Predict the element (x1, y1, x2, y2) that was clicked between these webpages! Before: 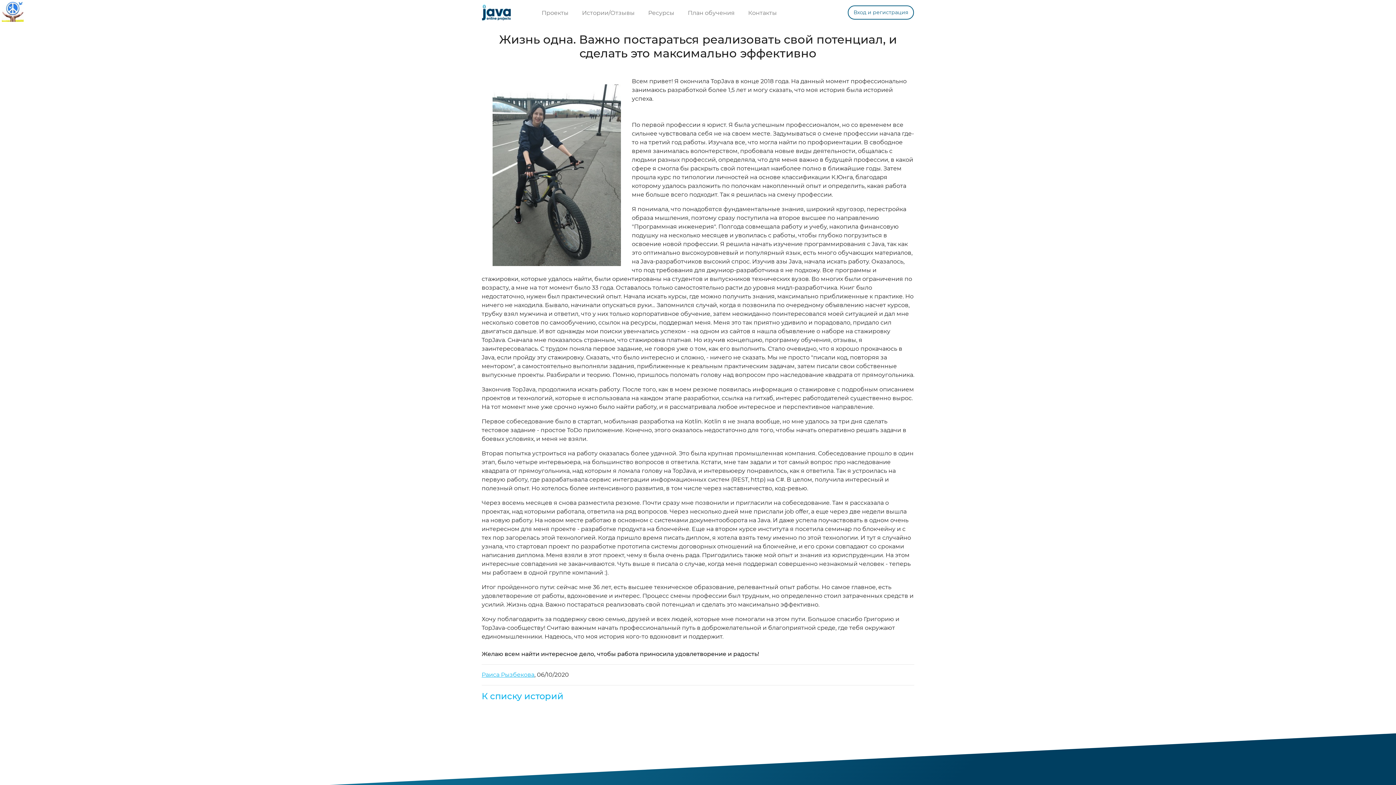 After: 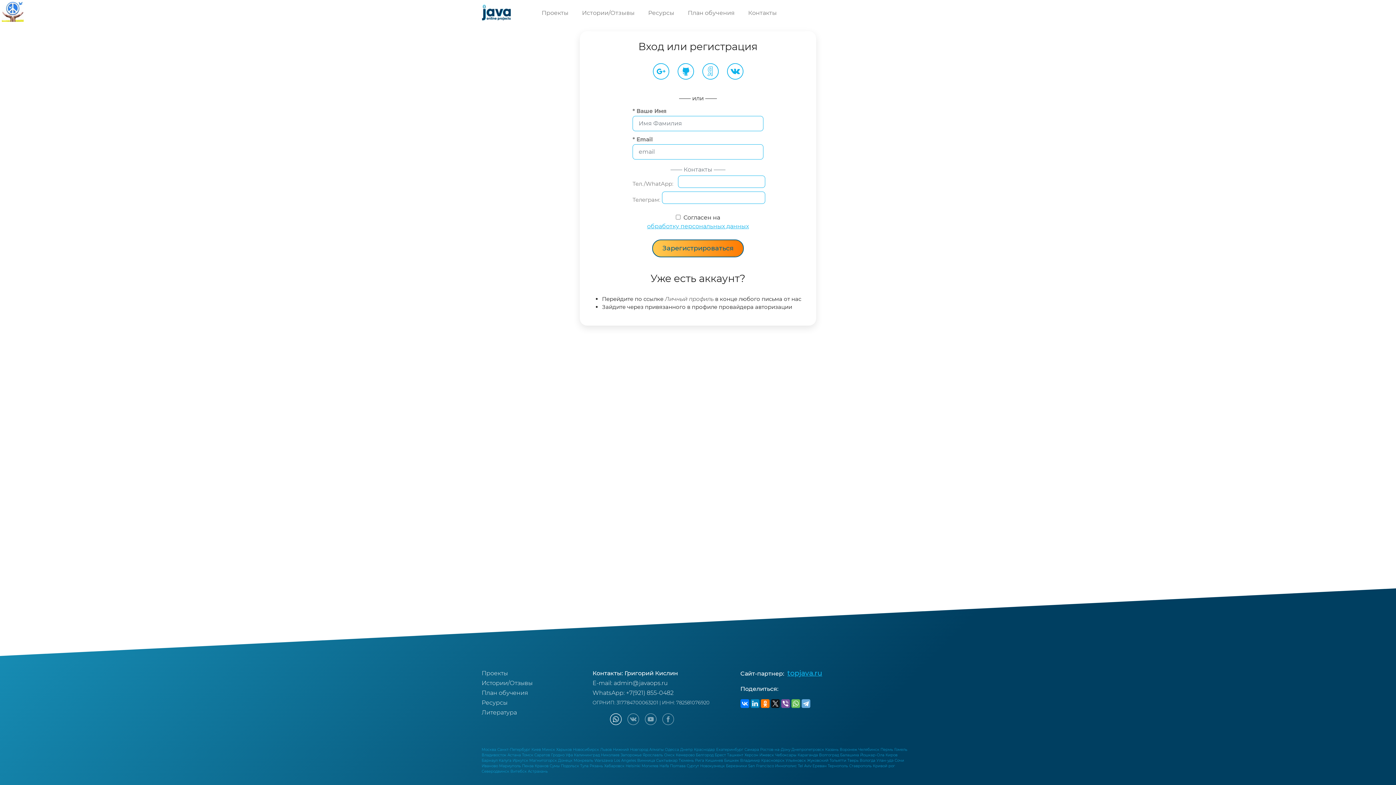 Action: label: Вход и регистрация bbox: (848, 5, 914, 19)